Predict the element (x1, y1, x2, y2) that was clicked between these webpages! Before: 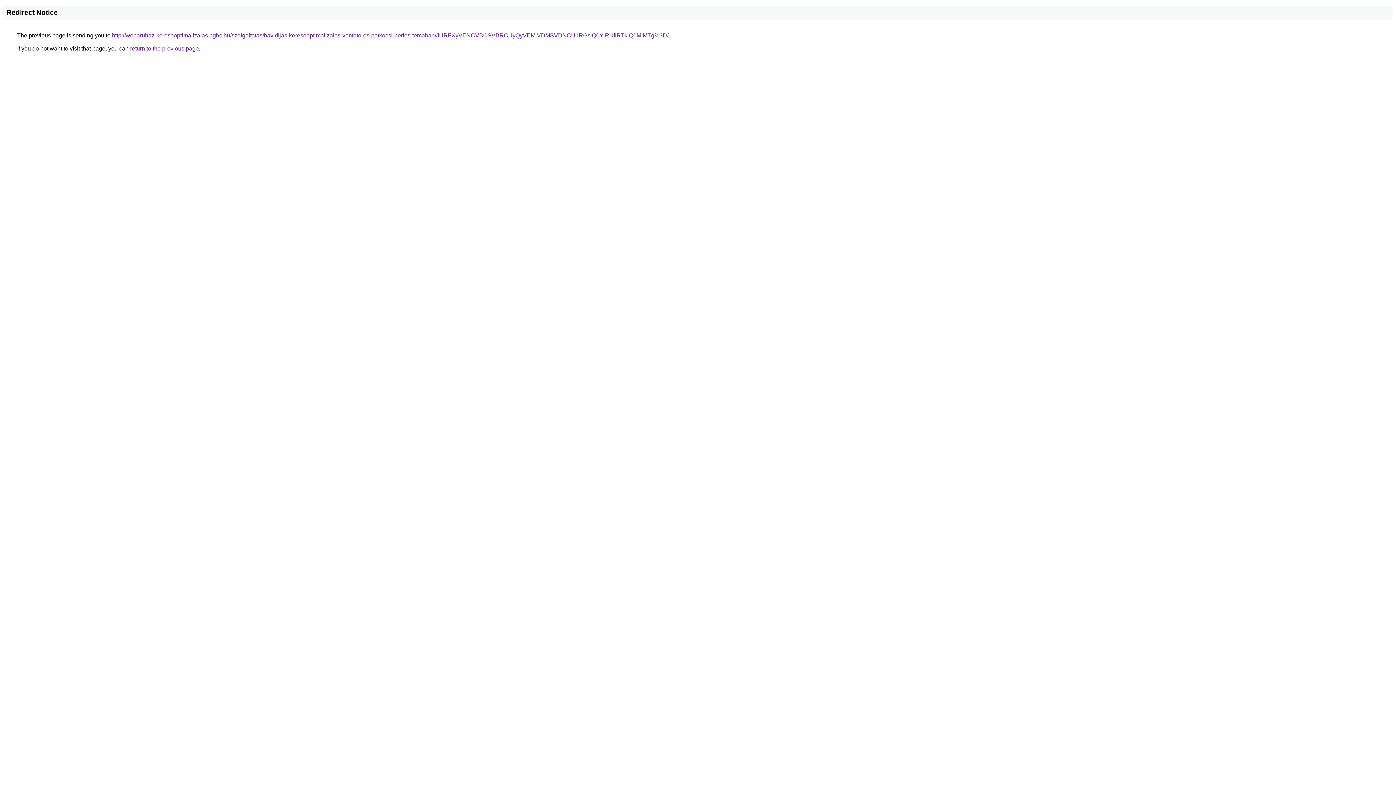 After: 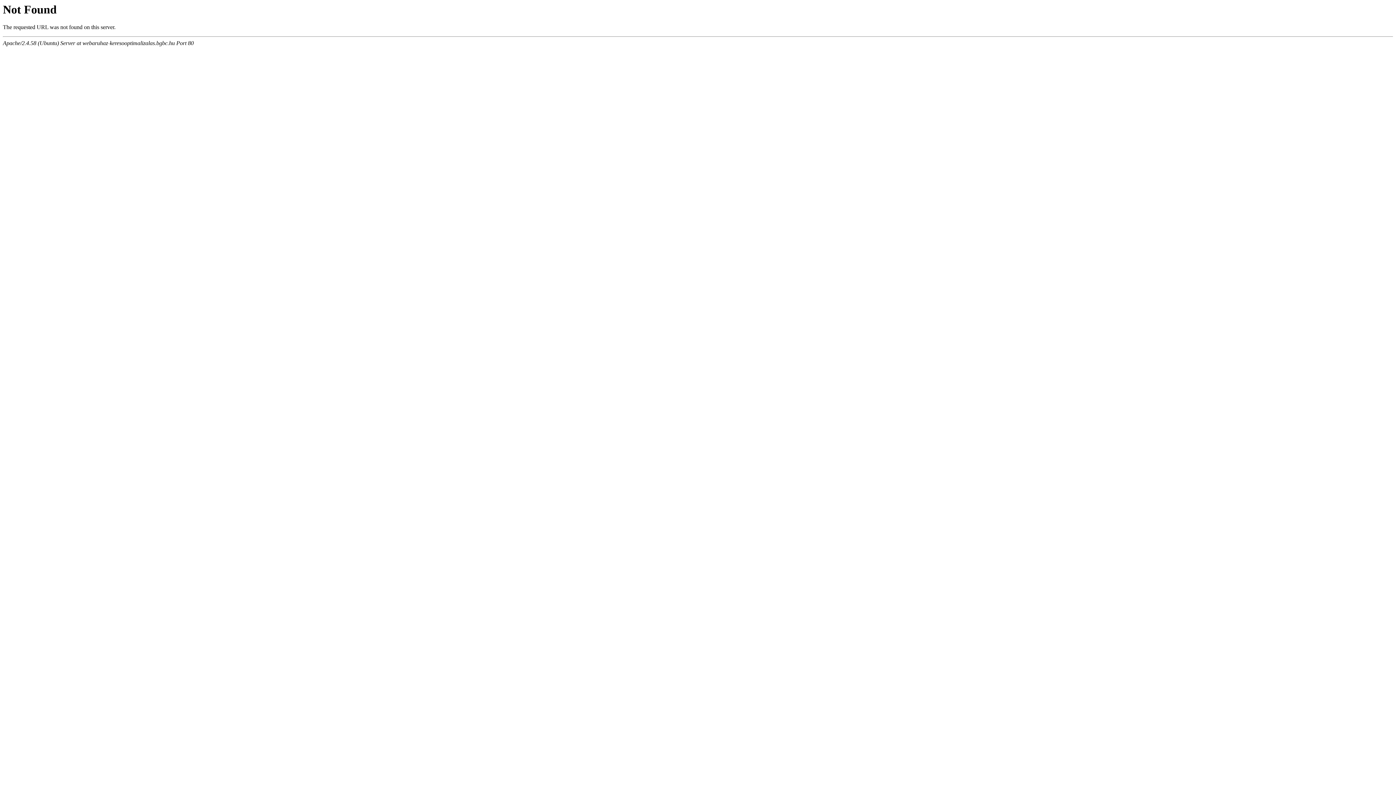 Action: bbox: (112, 32, 668, 38) label: http://webaruhaz-keresooptimalizalas.bgbc.hu/szolgaltatas/havidijas-keresooptimalizalas-vontato-es-potkocsi-berles-temaban/JURFXyVENCVBOSVBRCUyQyVEMiVDMSVDNCU1RGslQ0YlRUIlRTklQ0MlMTg%3D/